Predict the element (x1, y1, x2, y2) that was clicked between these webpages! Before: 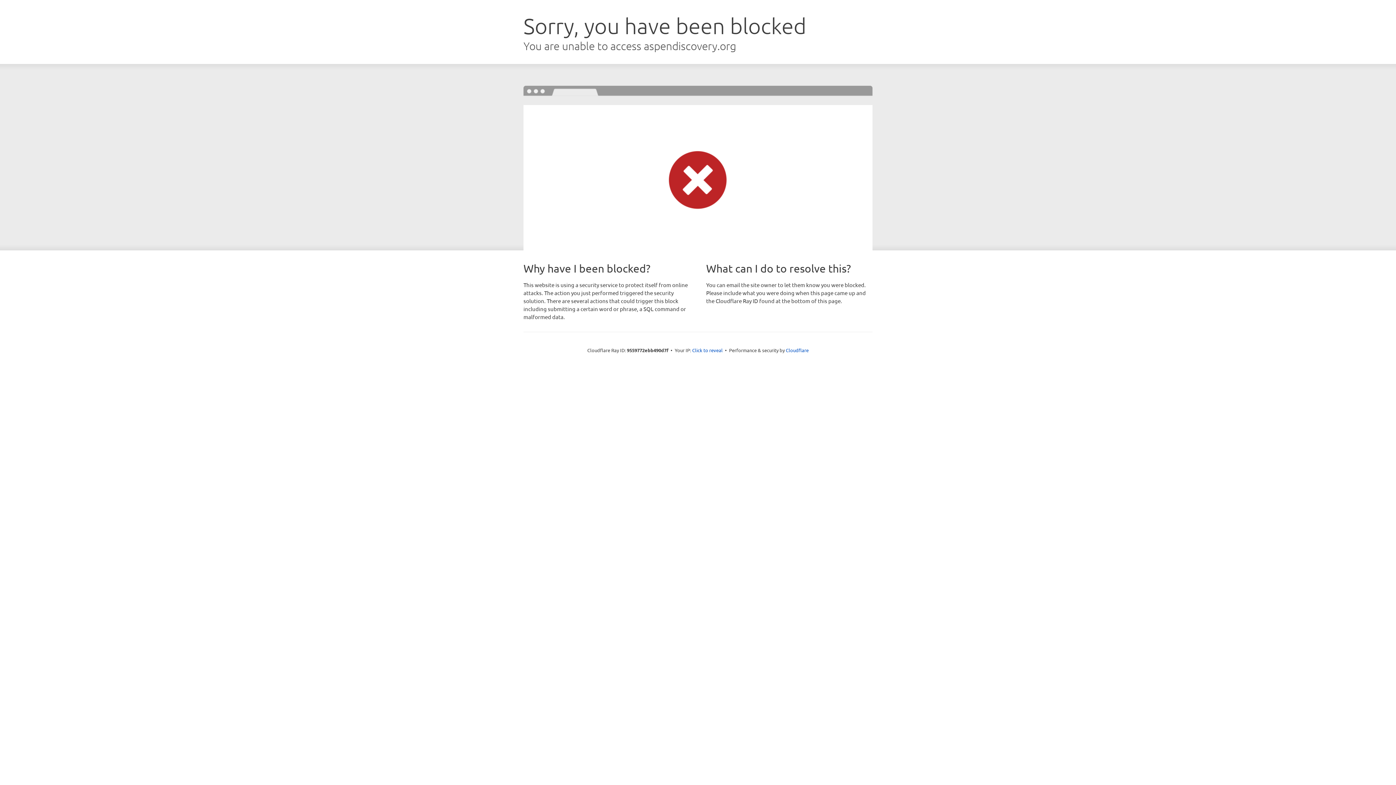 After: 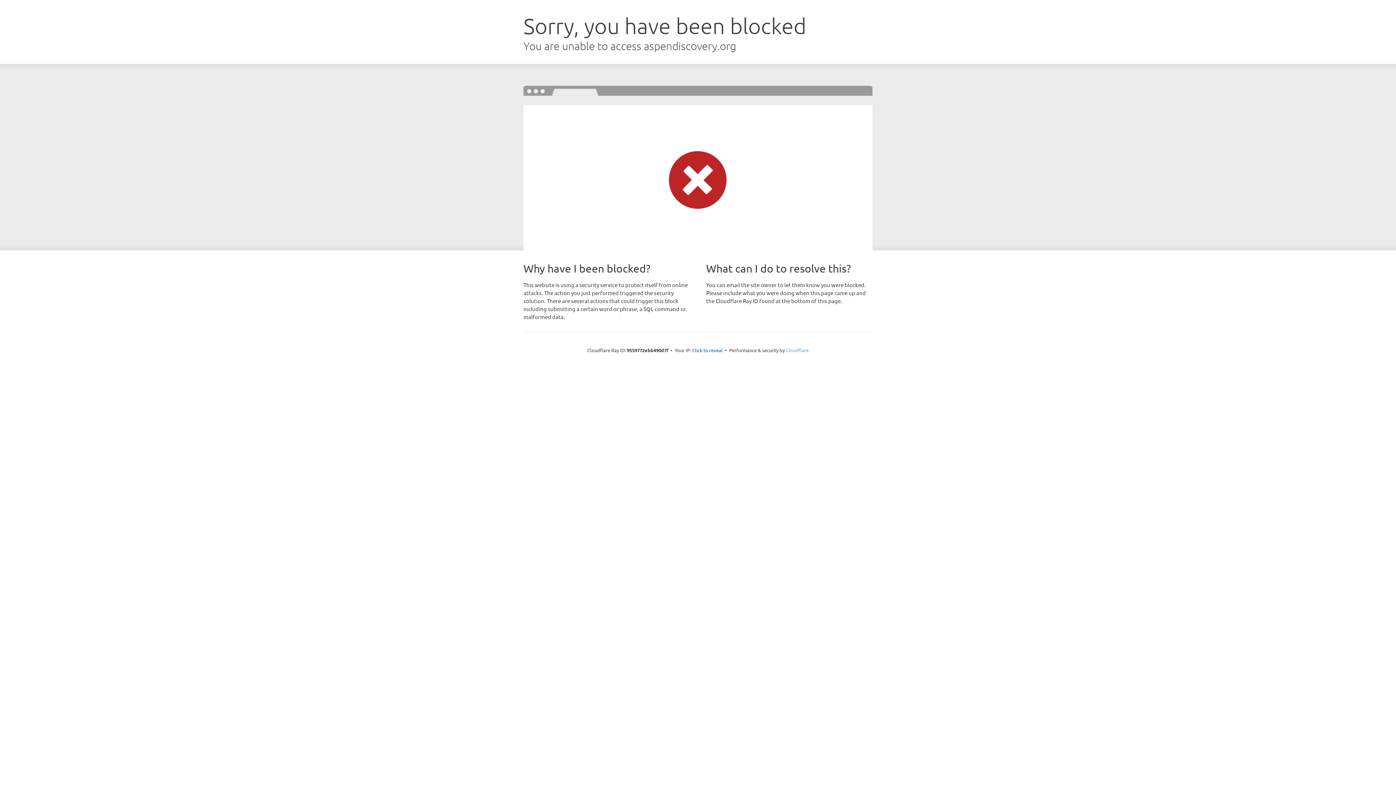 Action: label: Cloudflare bbox: (786, 347, 808, 353)